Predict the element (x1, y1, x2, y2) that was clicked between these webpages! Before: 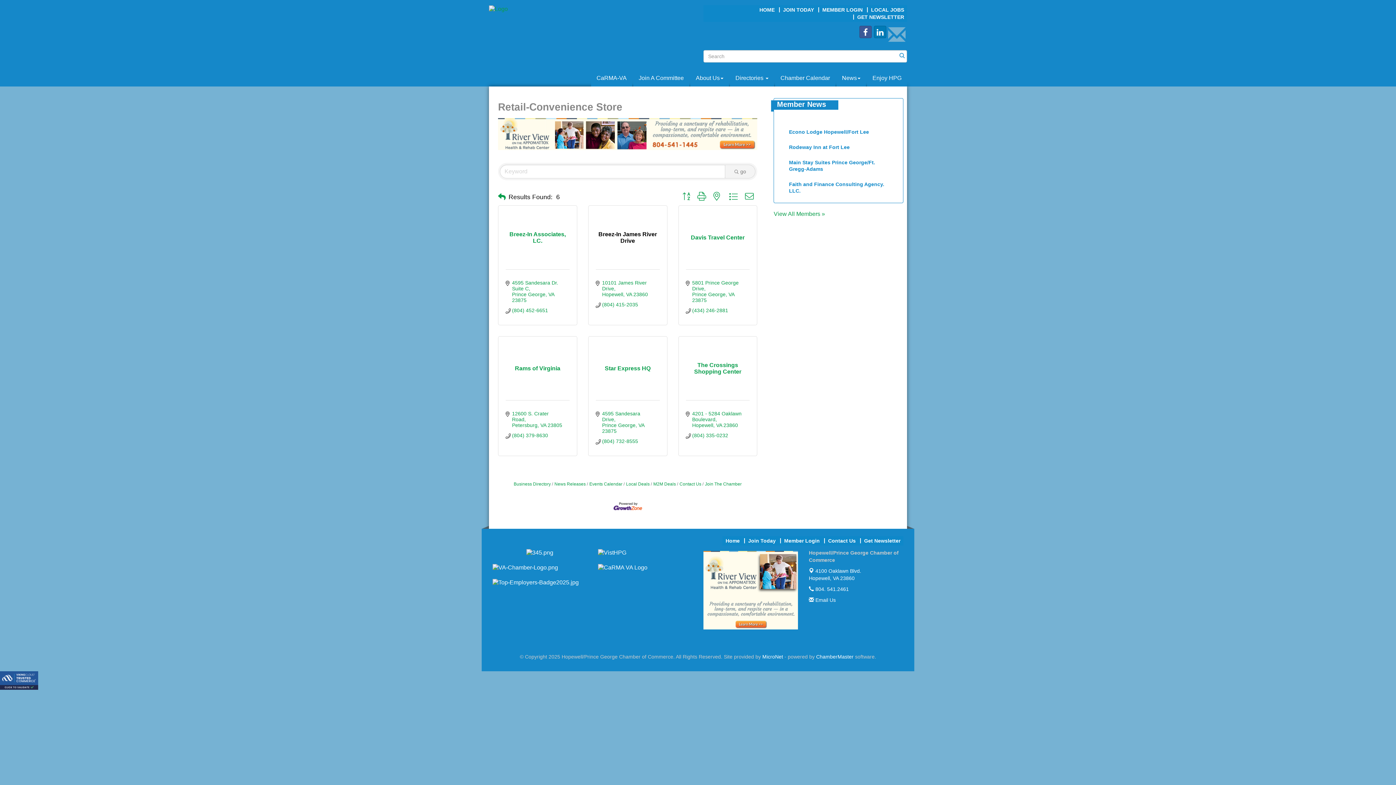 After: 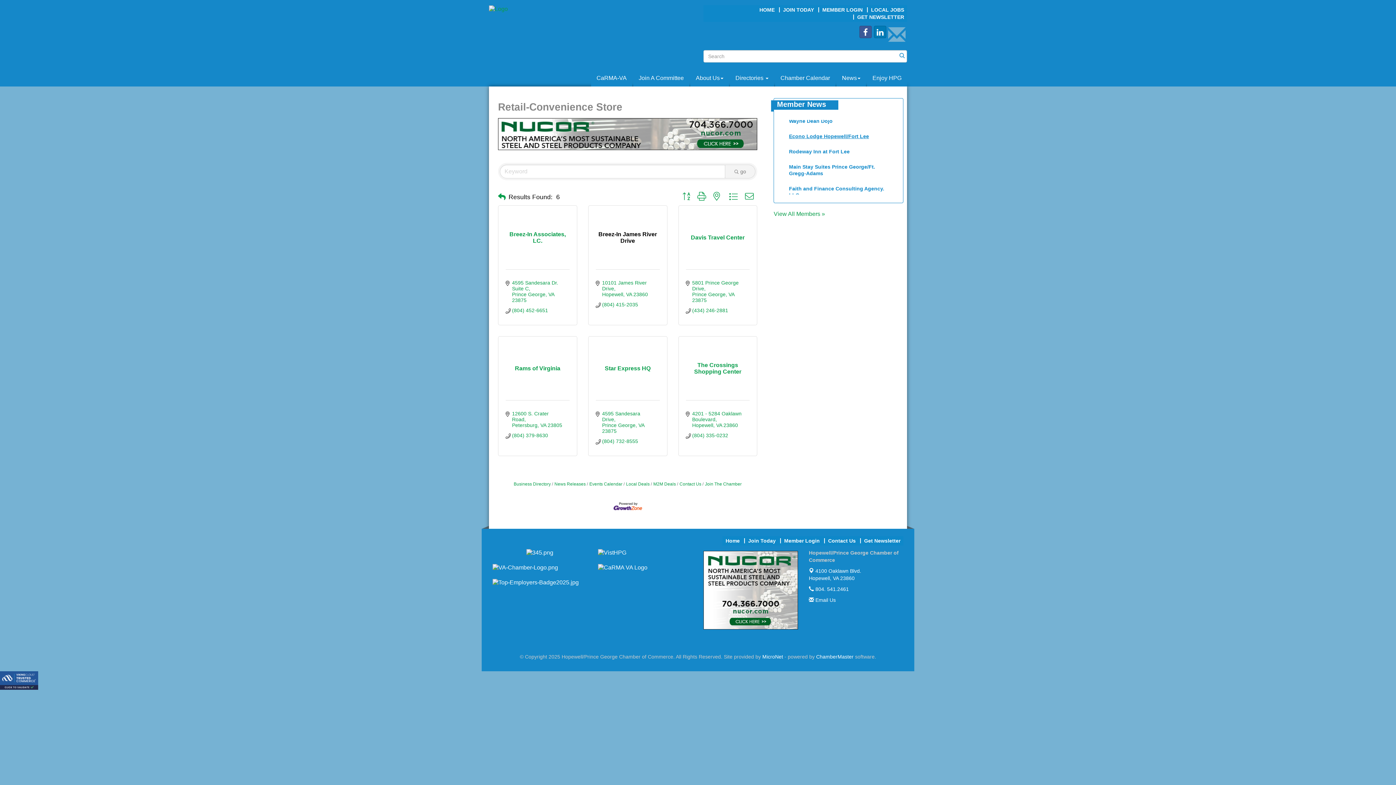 Action: bbox: (788, 114, 889, 125) label: Econo Lodge Hopewell/Fort Lee